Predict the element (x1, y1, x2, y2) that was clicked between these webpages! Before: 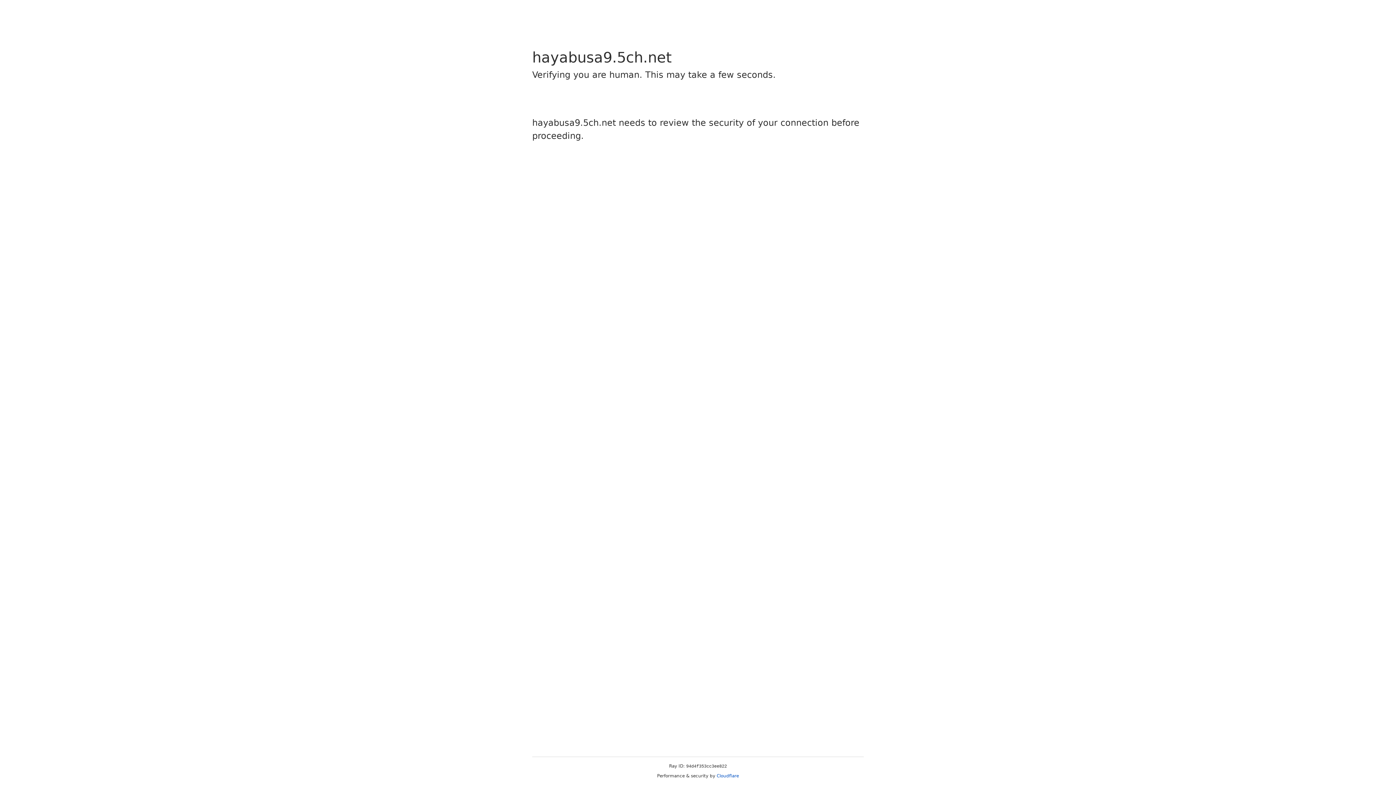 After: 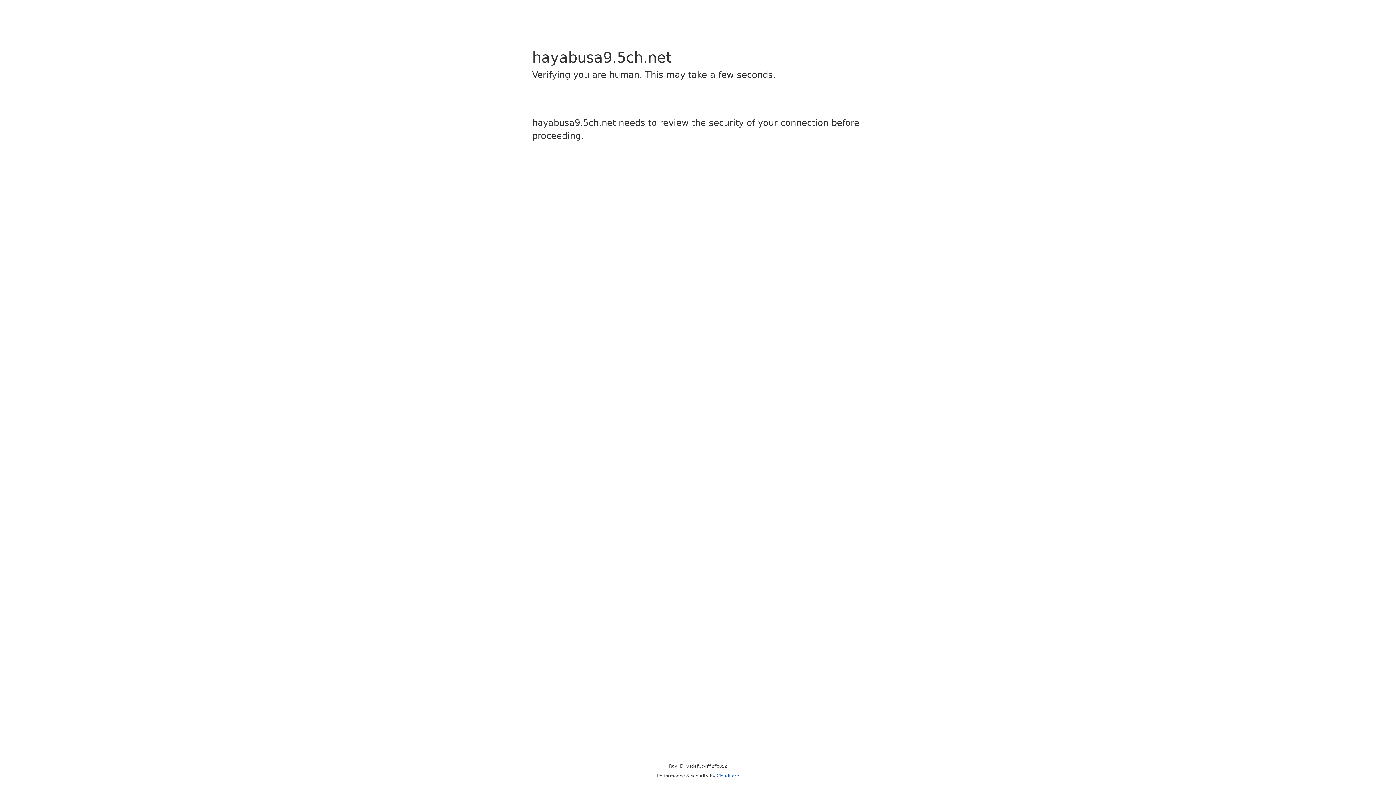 Action: bbox: (716, 773, 739, 778) label: Cloudflare